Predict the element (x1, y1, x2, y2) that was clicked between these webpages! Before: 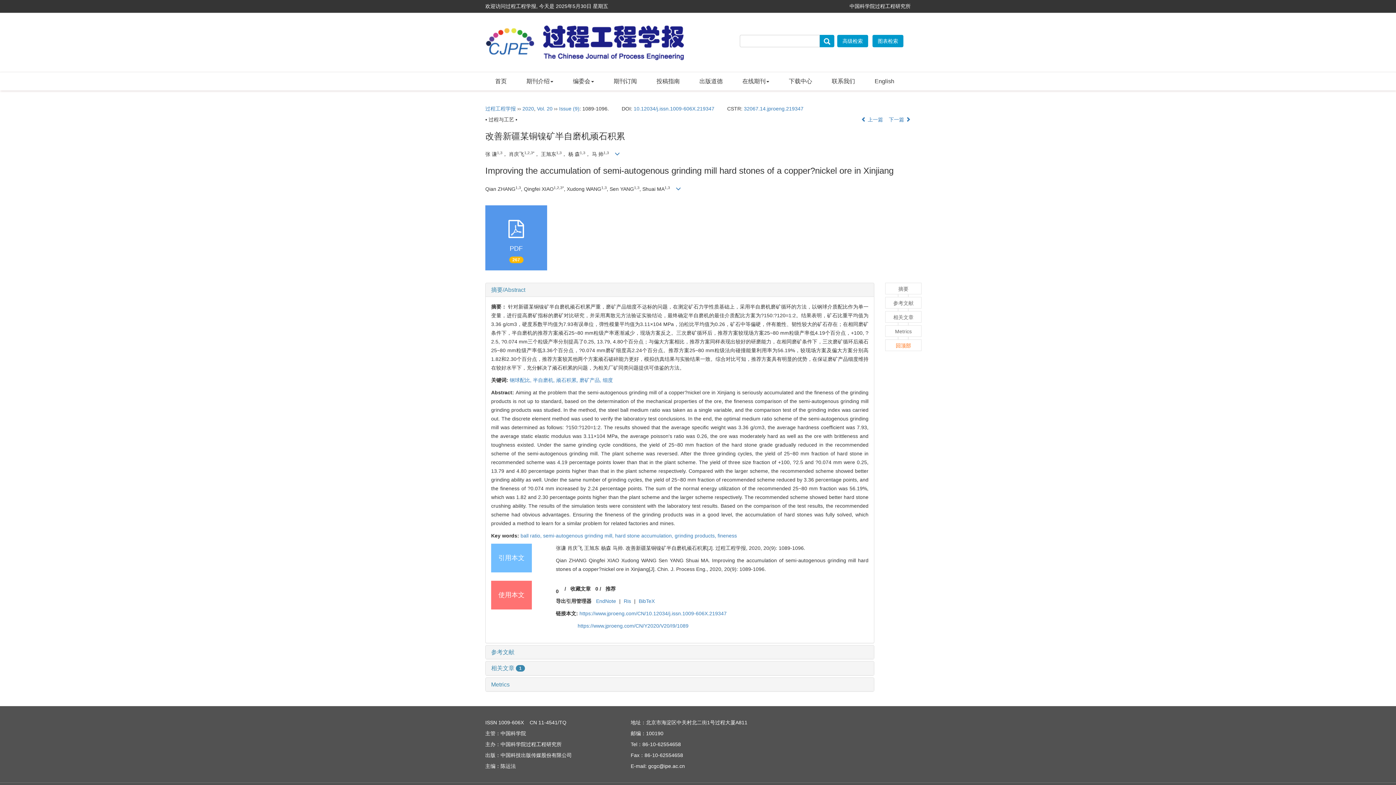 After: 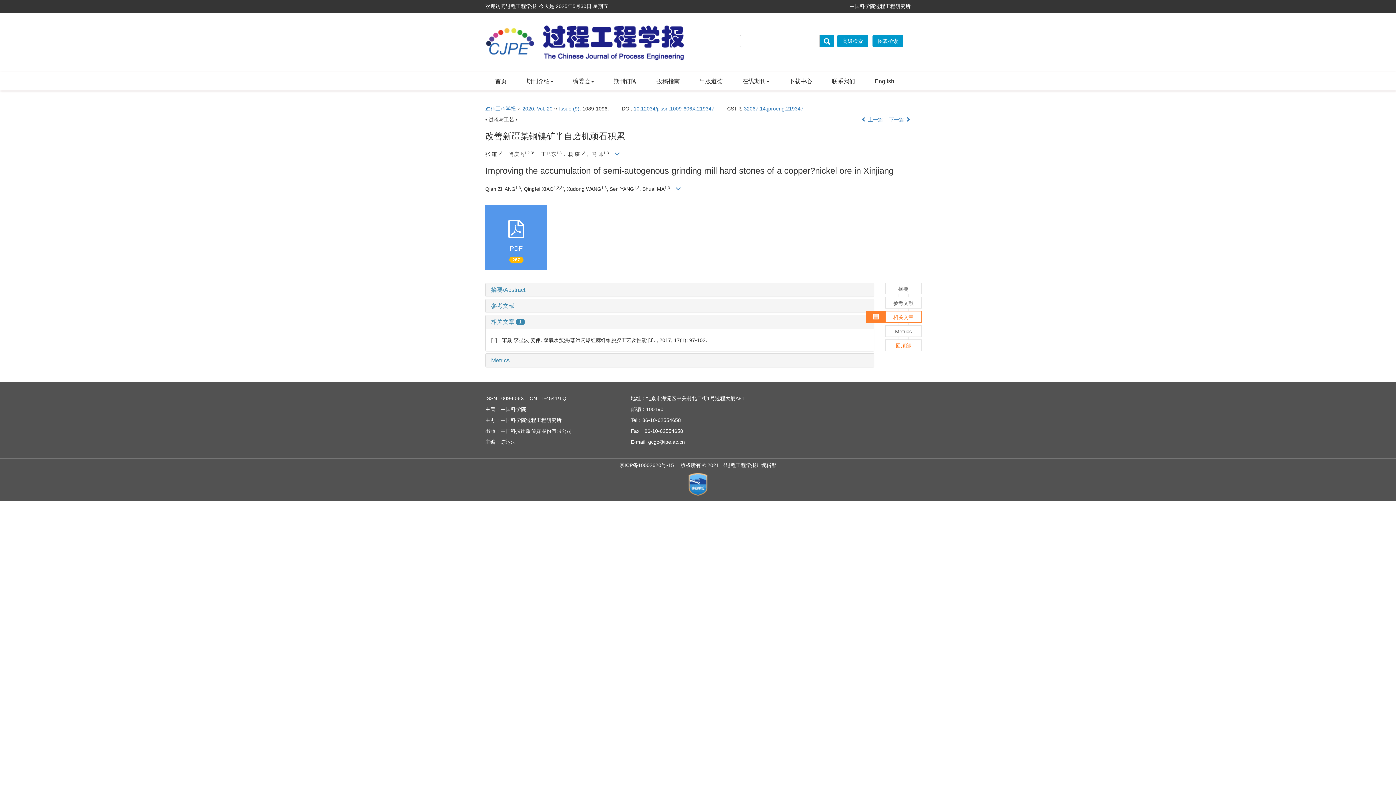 Action: label: 相关文章 bbox: (885, 311, 921, 322)